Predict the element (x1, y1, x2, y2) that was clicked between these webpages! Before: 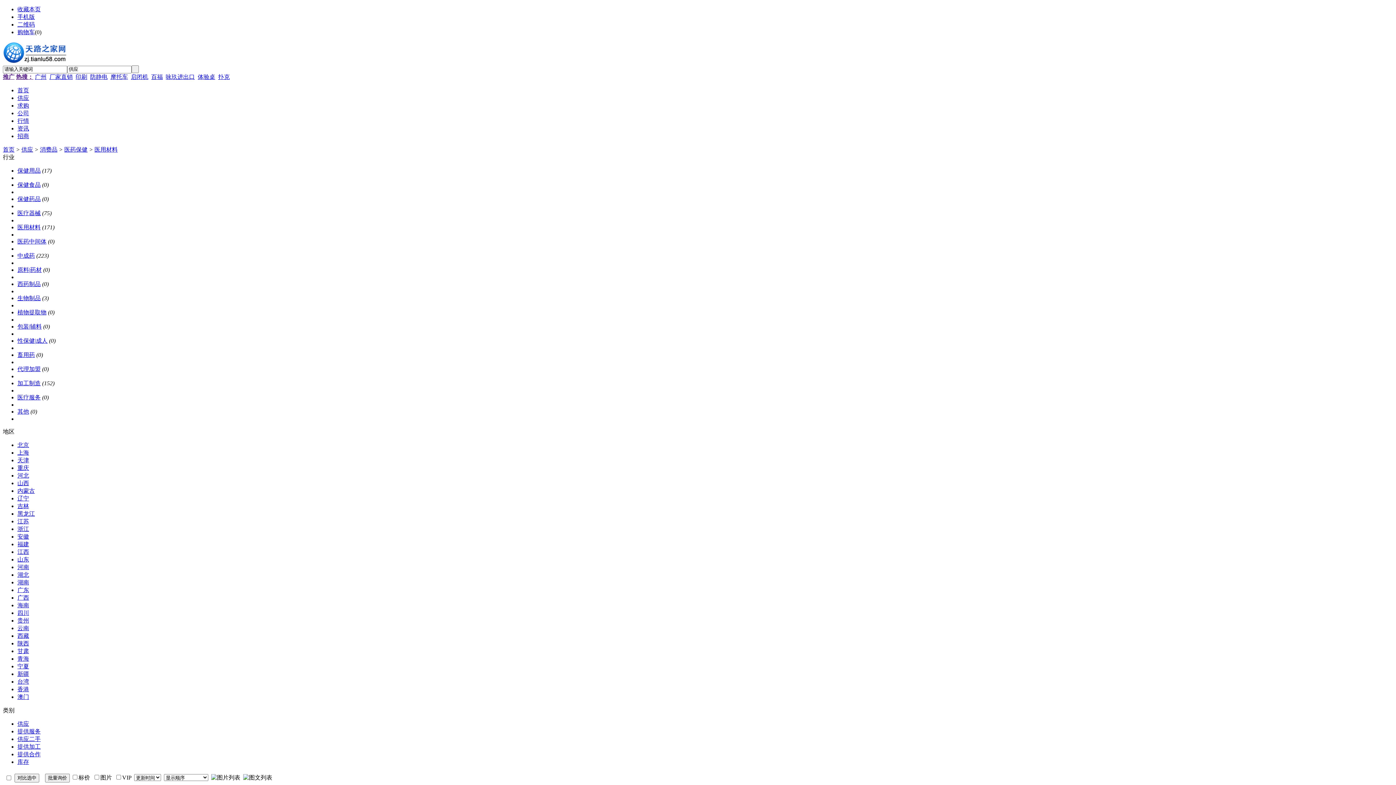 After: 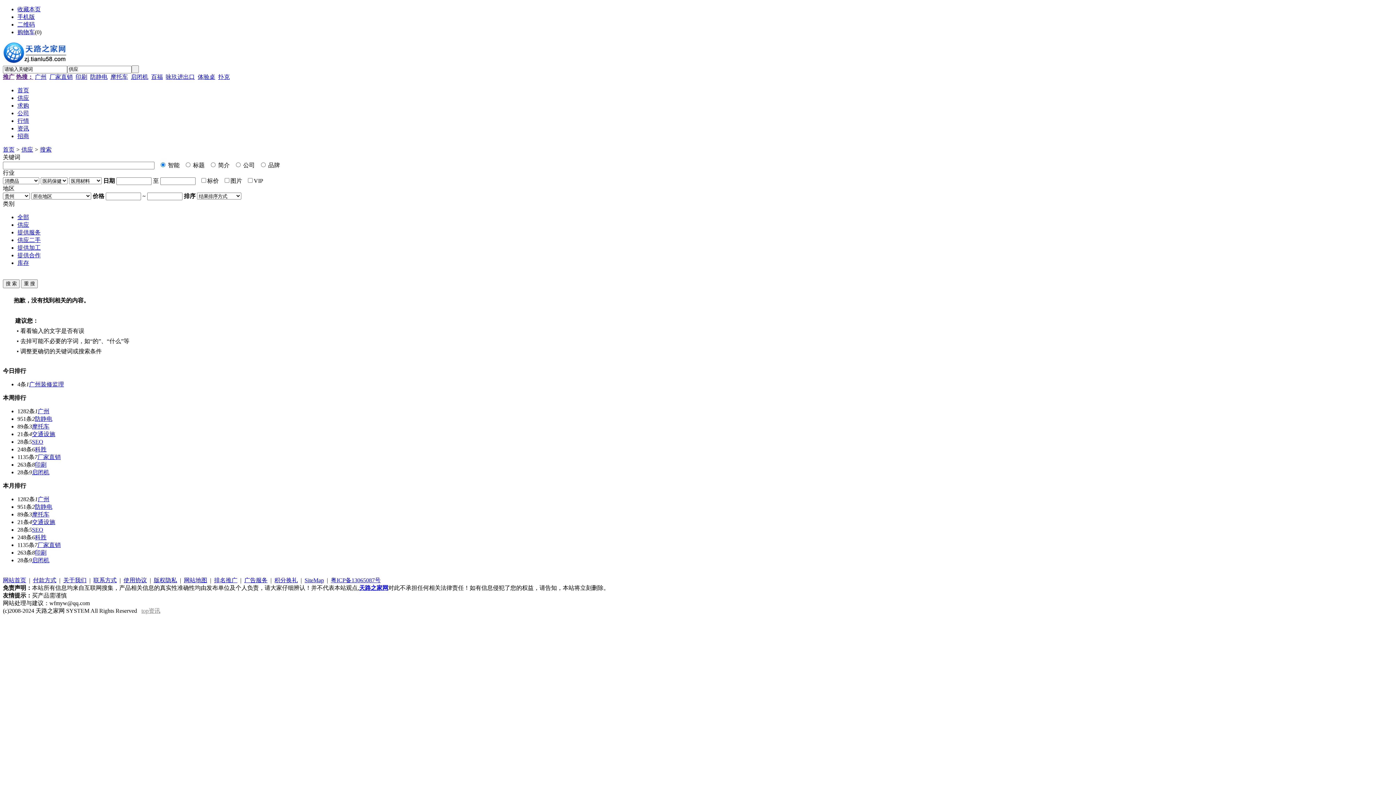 Action: label: 贵州 bbox: (17, 617, 29, 623)